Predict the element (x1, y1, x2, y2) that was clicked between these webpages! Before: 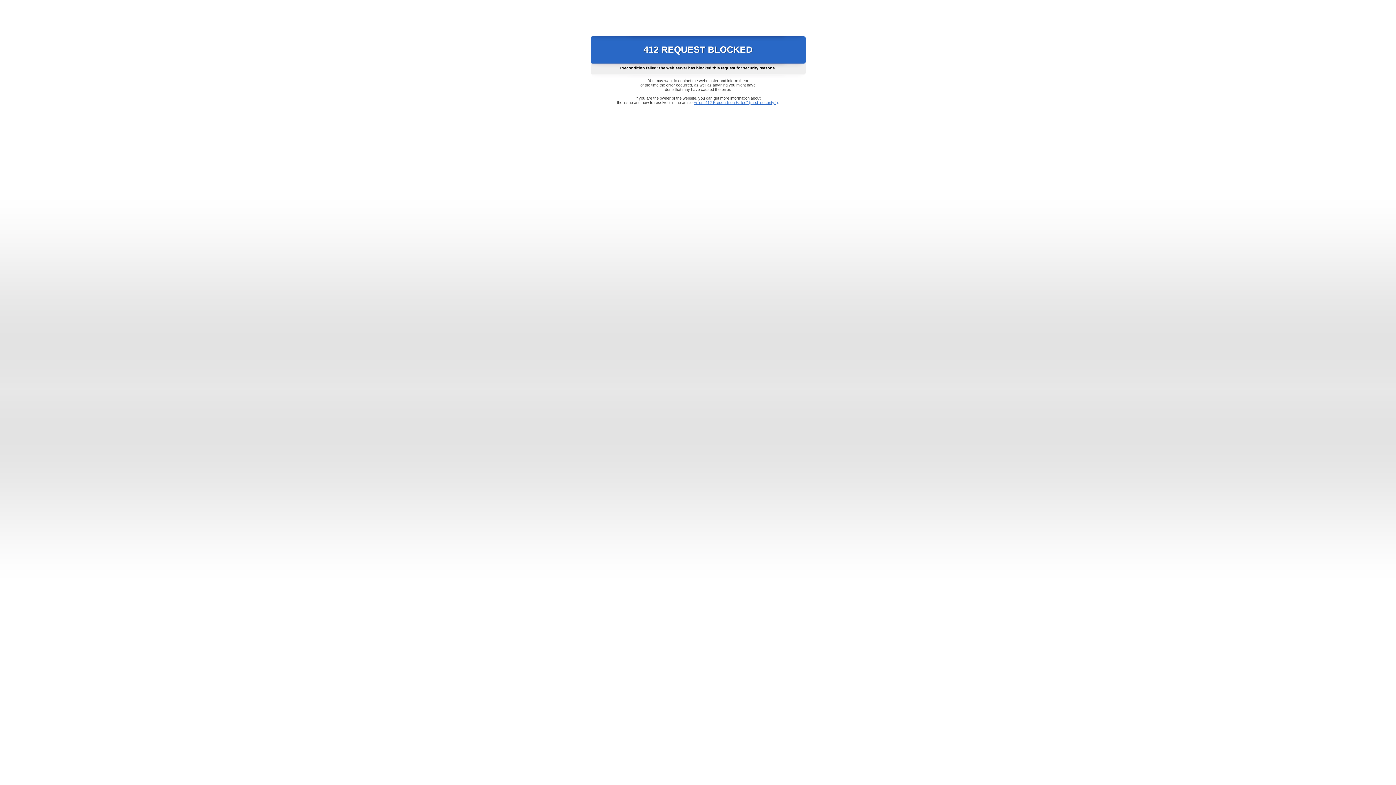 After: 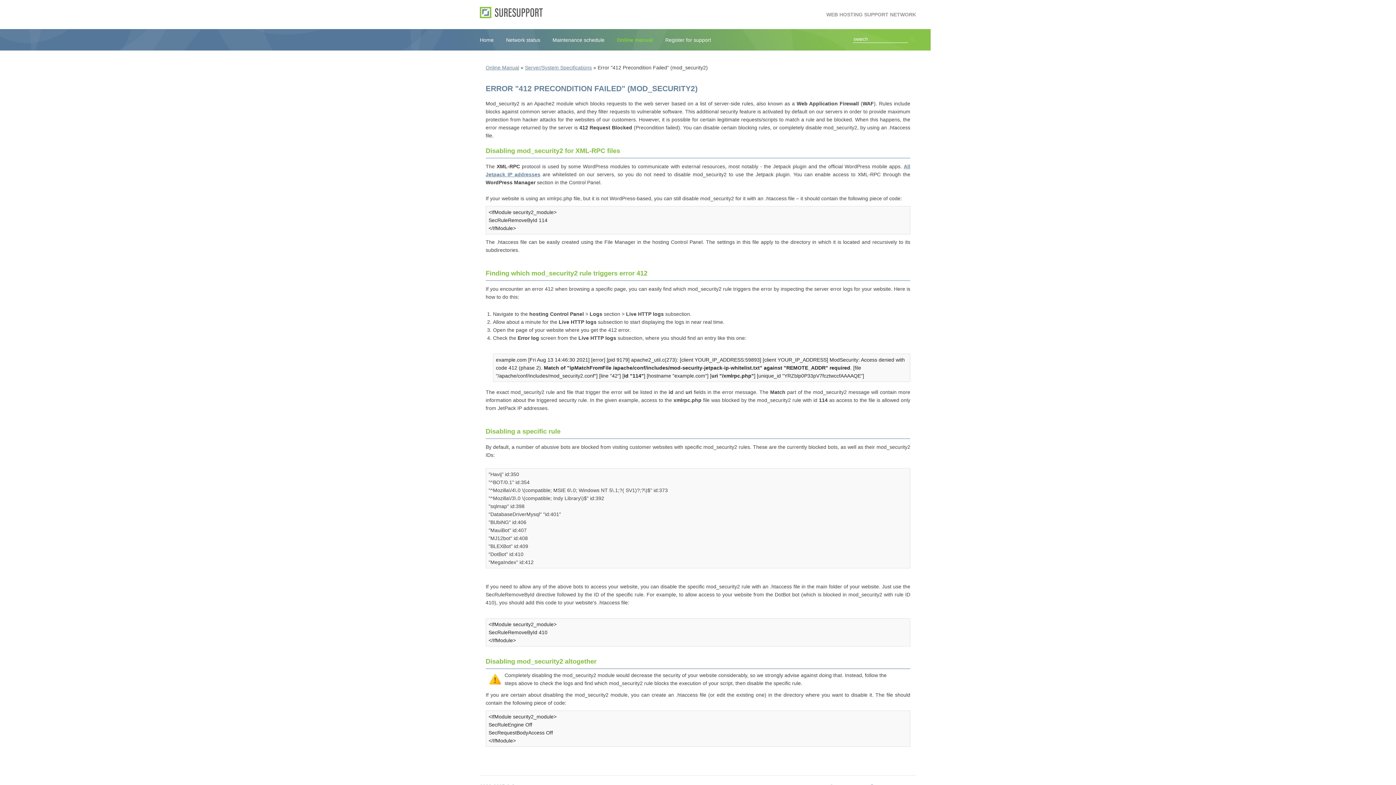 Action: label: Error "412 Precondition Failed" (mod_security2) bbox: (693, 100, 778, 104)